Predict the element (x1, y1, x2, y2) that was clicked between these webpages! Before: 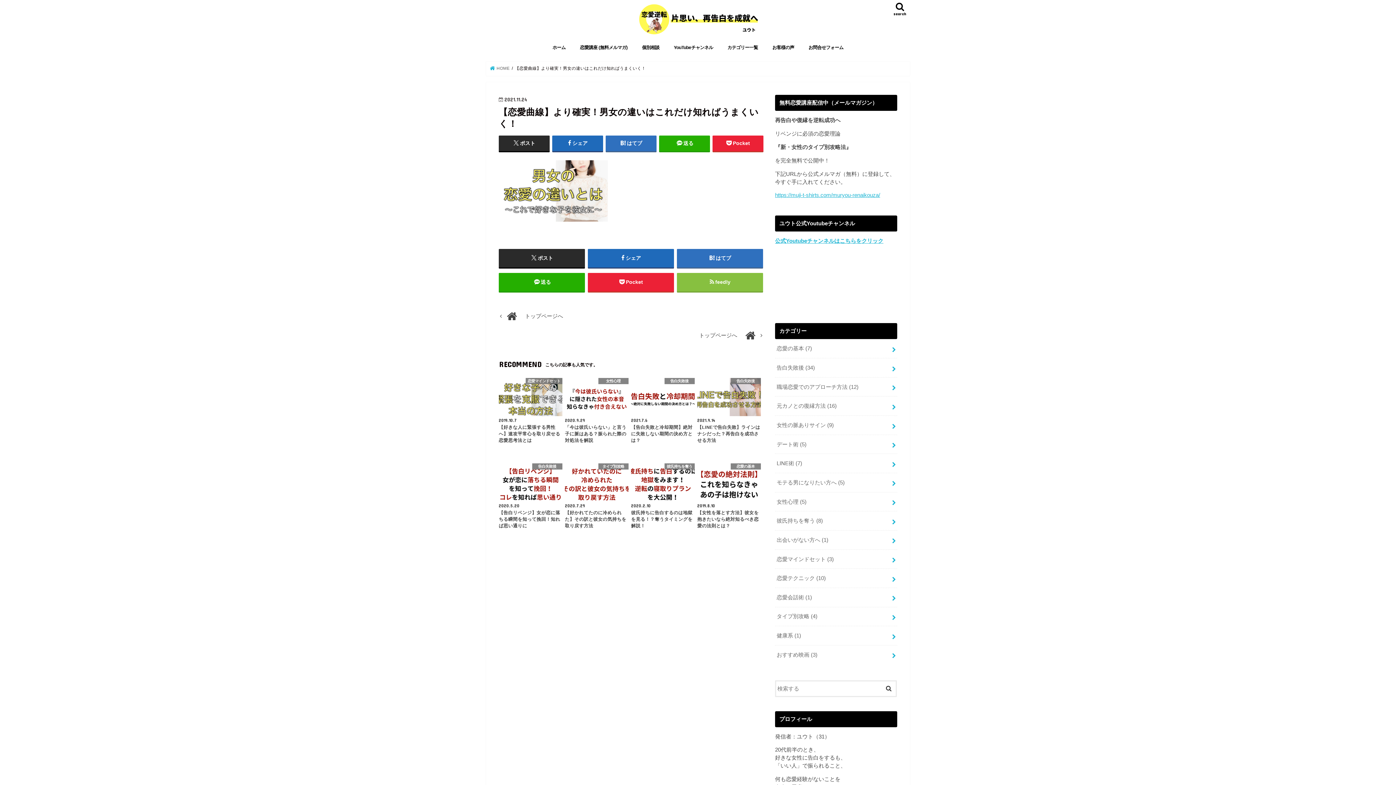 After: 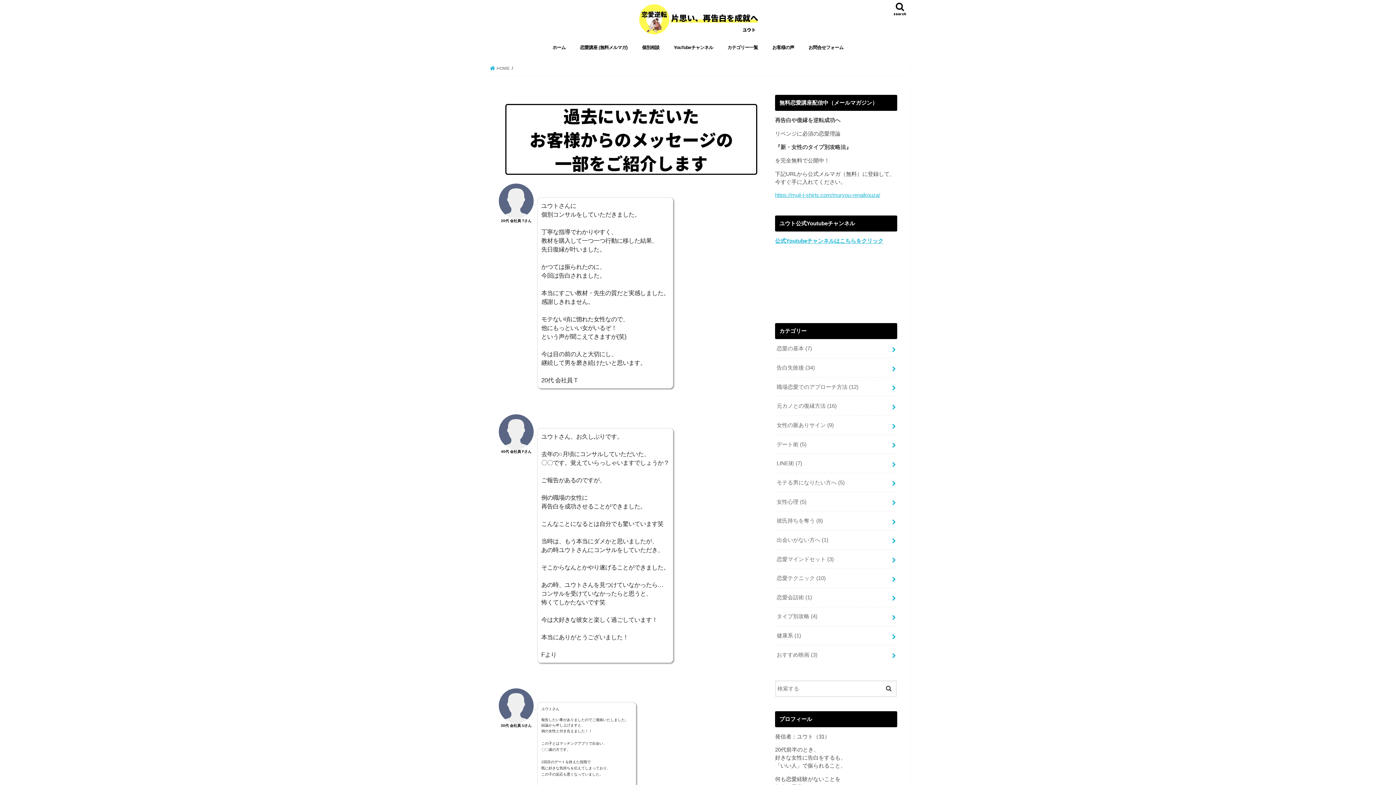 Action: label: お客様の声 bbox: (765, 39, 801, 55)